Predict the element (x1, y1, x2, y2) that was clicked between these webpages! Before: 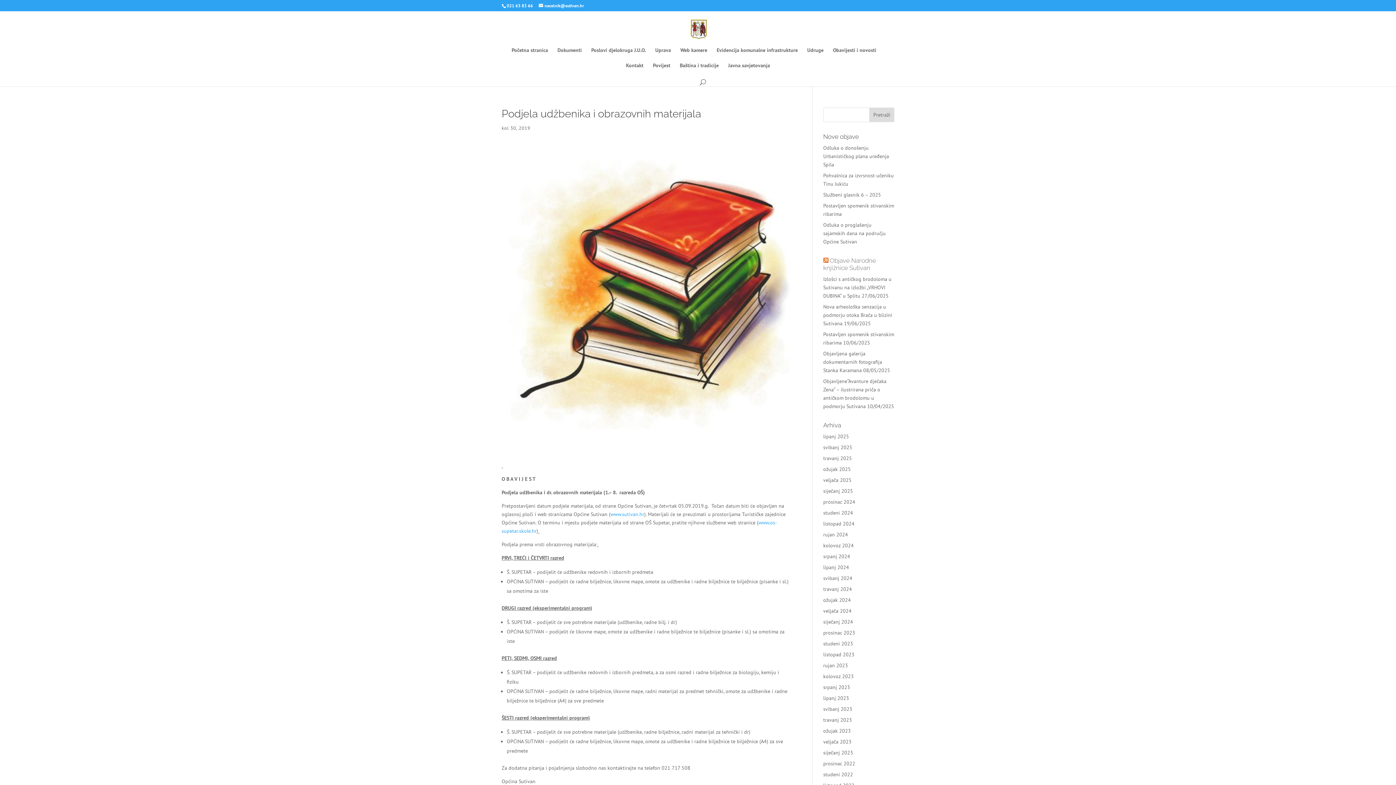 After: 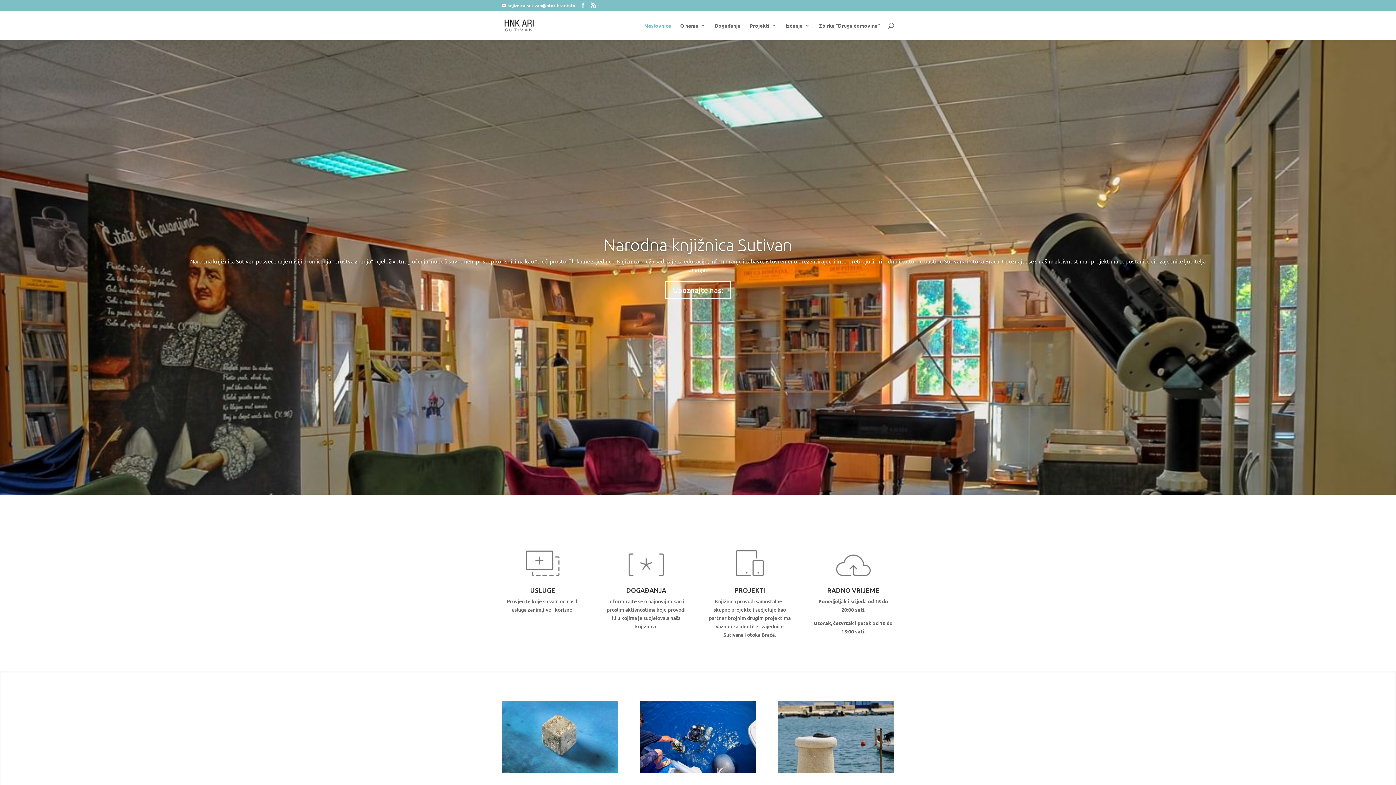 Action: label: Objave Narodne knjižnice Sutivan bbox: (823, 257, 876, 271)